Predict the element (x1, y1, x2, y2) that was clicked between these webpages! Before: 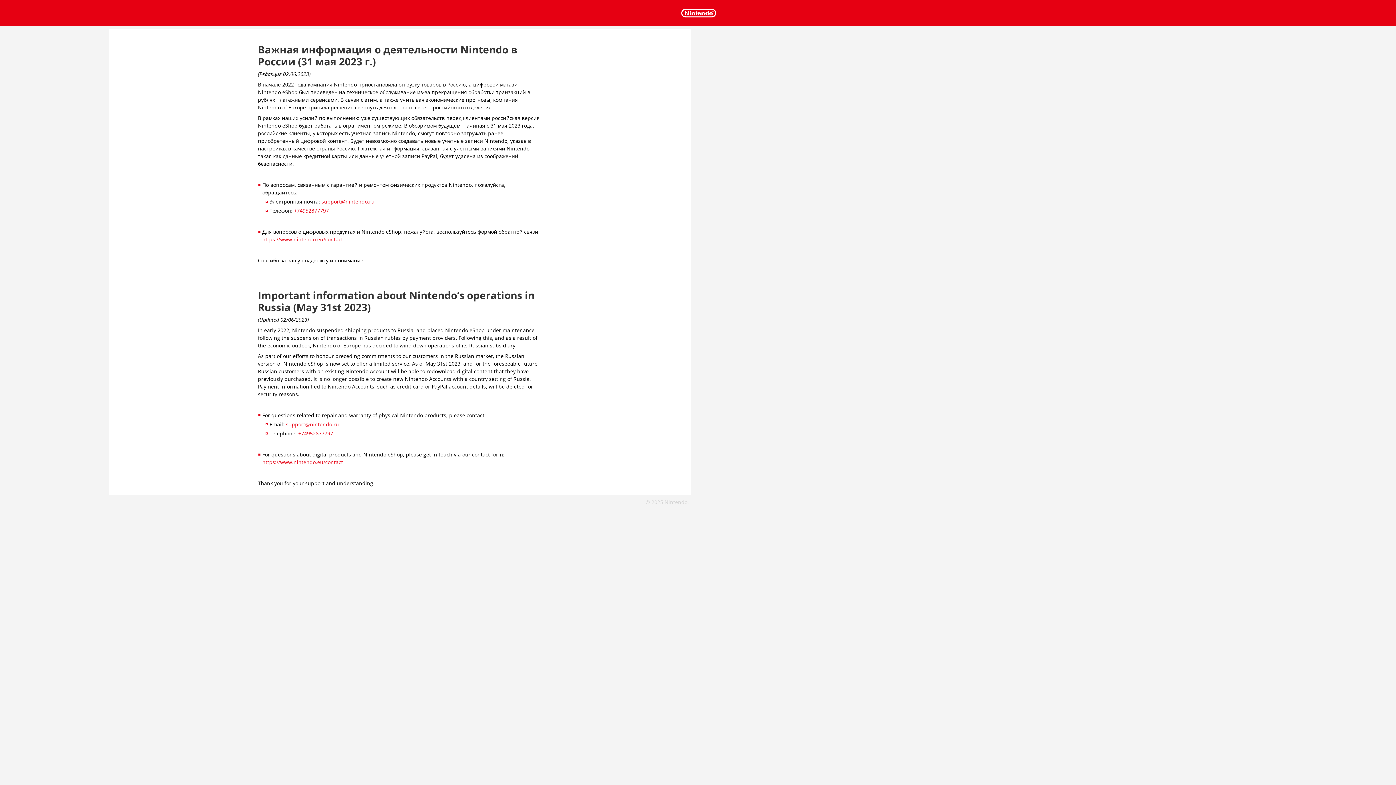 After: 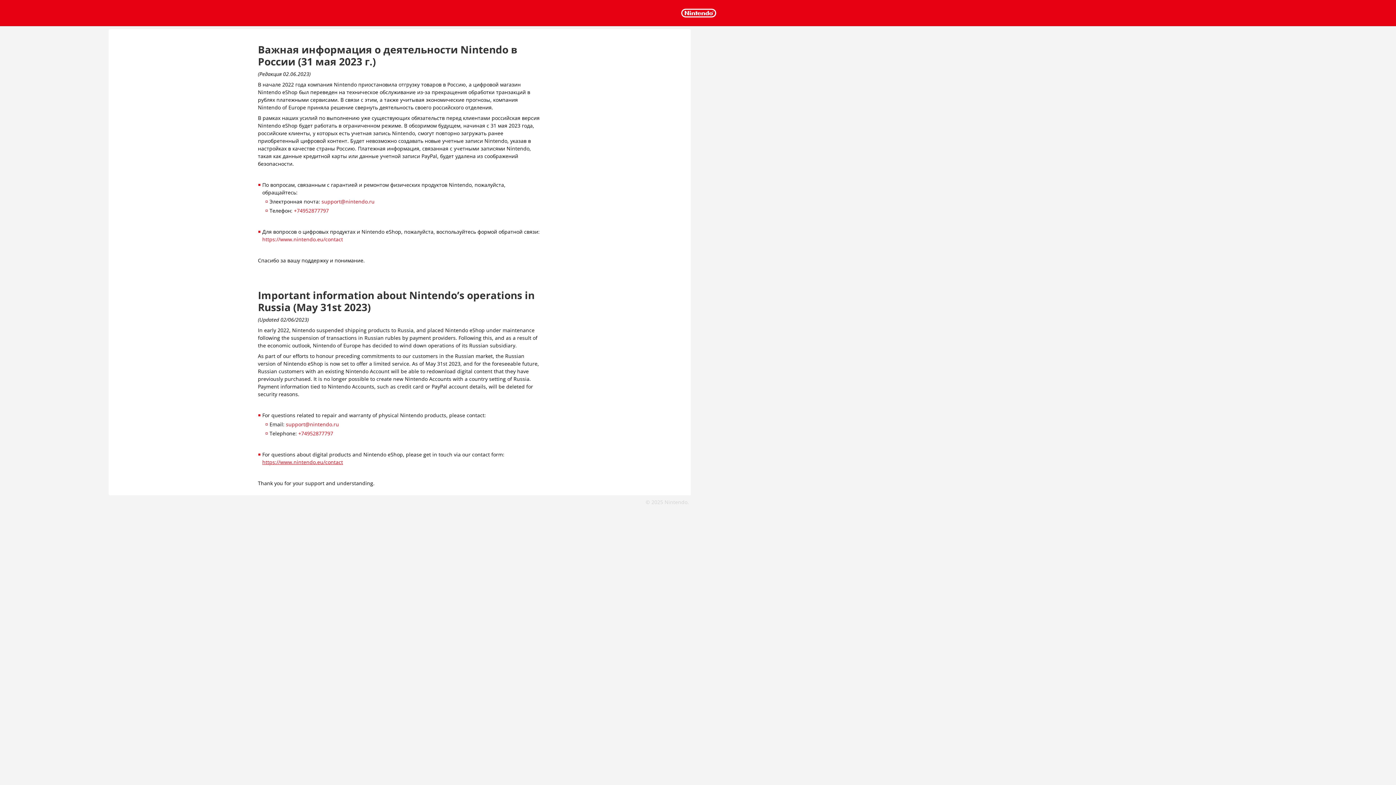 Action: label: https://www.nintendo.eu/contact bbox: (262, 458, 343, 465)